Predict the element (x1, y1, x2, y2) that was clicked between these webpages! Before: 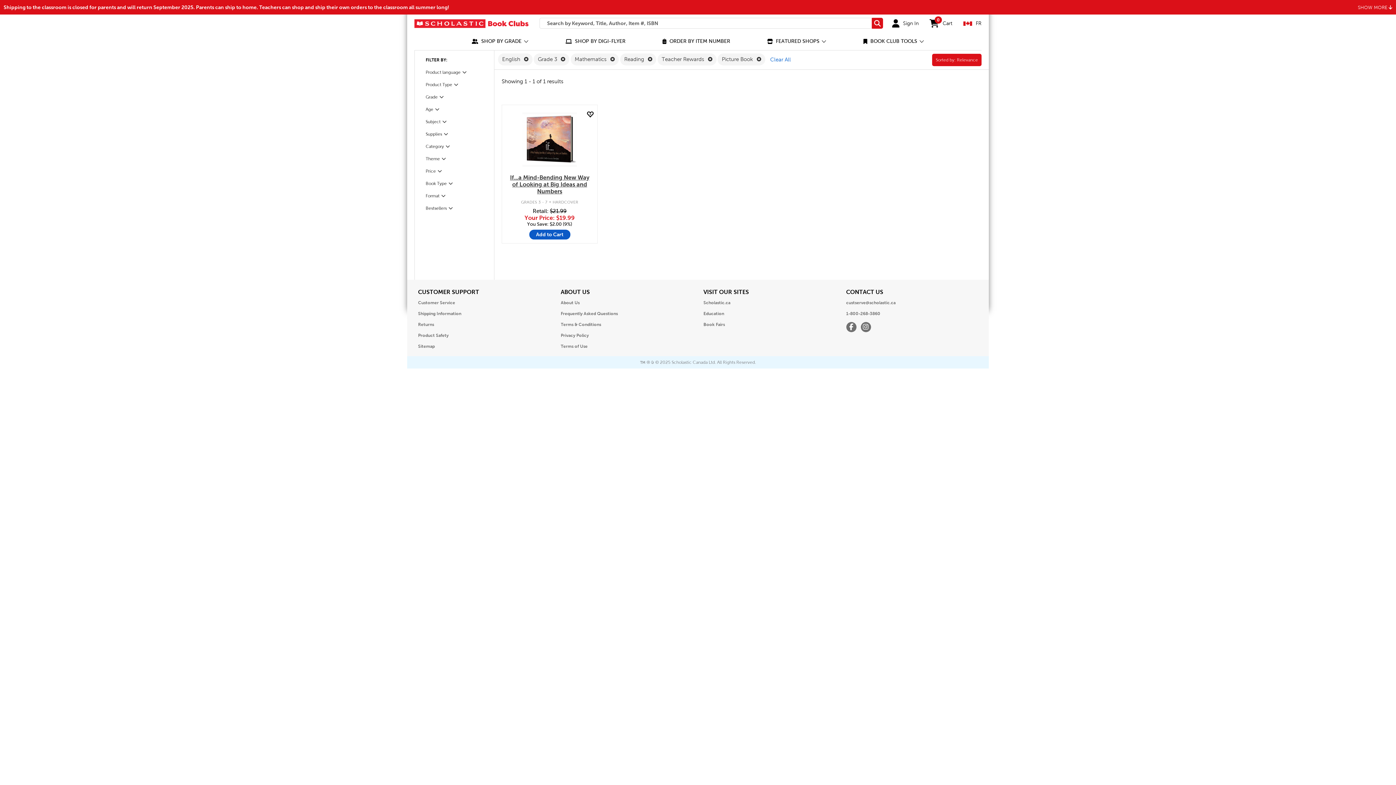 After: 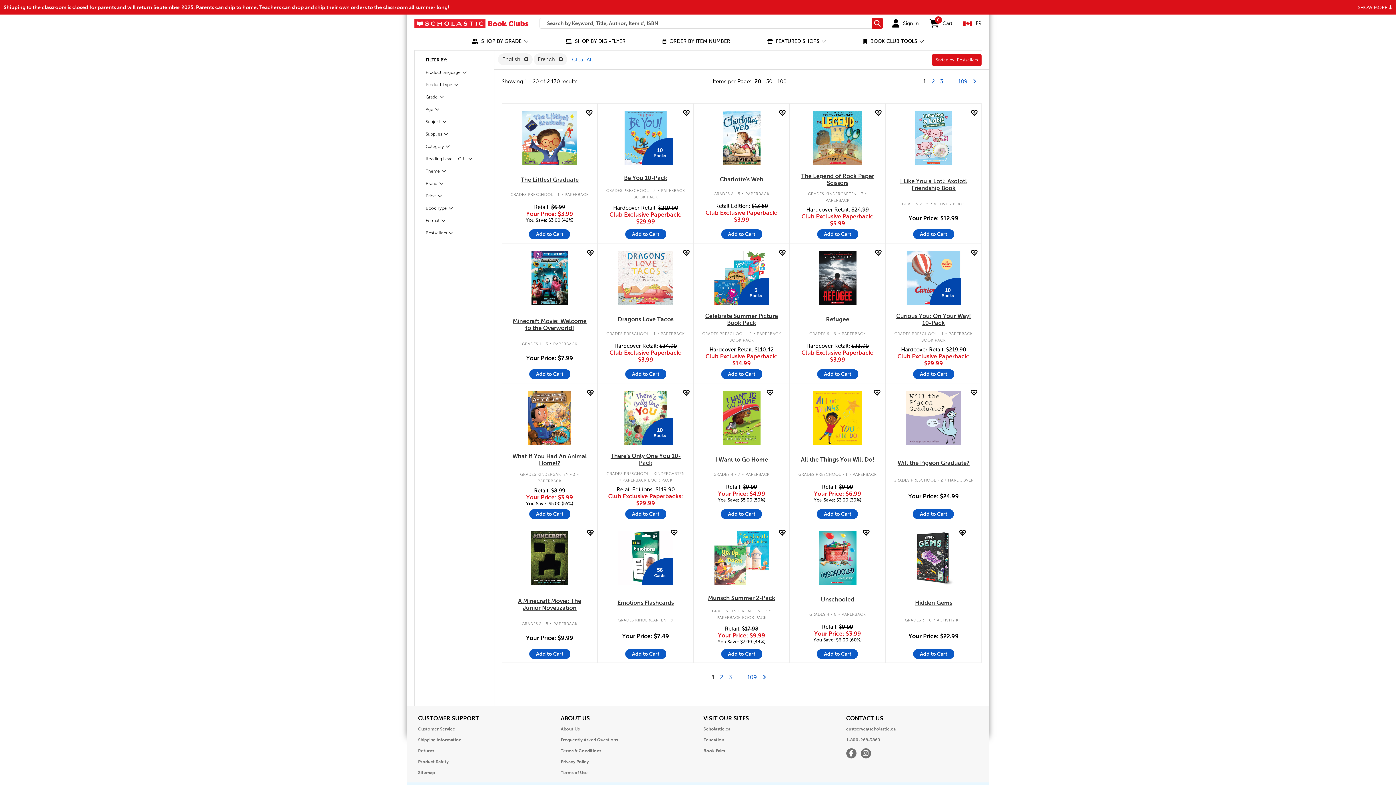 Action: bbox: (766, 56, 791, 62) label: Clear All